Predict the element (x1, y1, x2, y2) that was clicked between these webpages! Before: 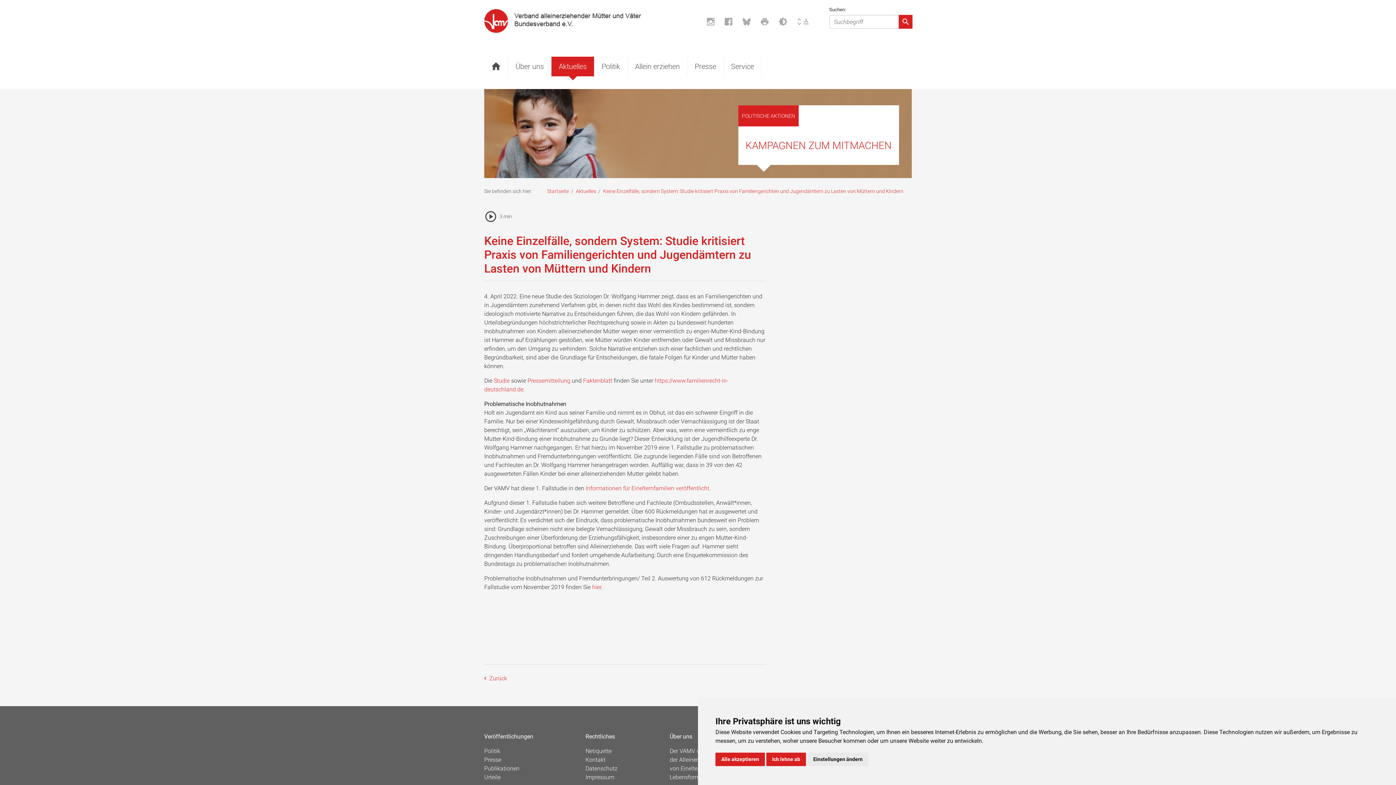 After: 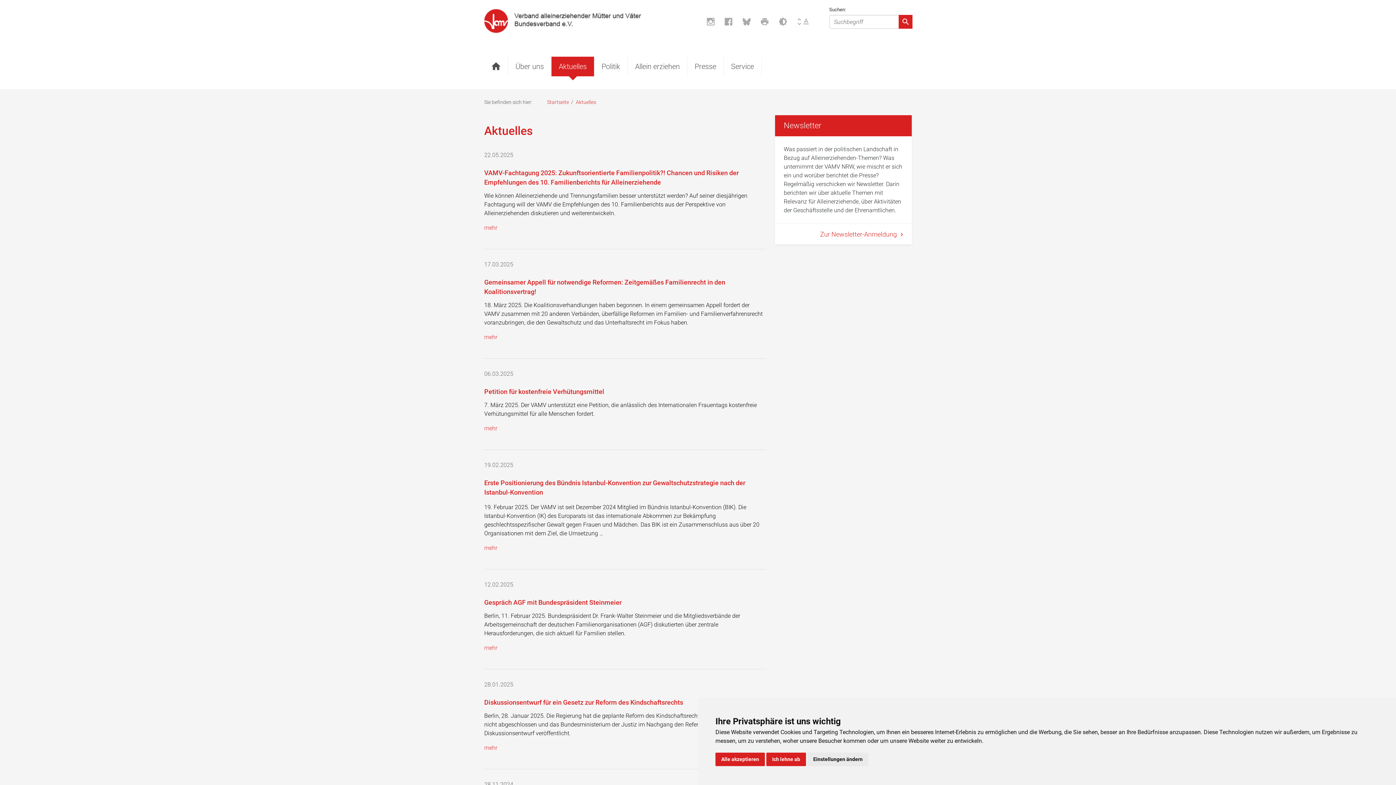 Action: bbox: (551, 56, 594, 76) label: Aktuelles